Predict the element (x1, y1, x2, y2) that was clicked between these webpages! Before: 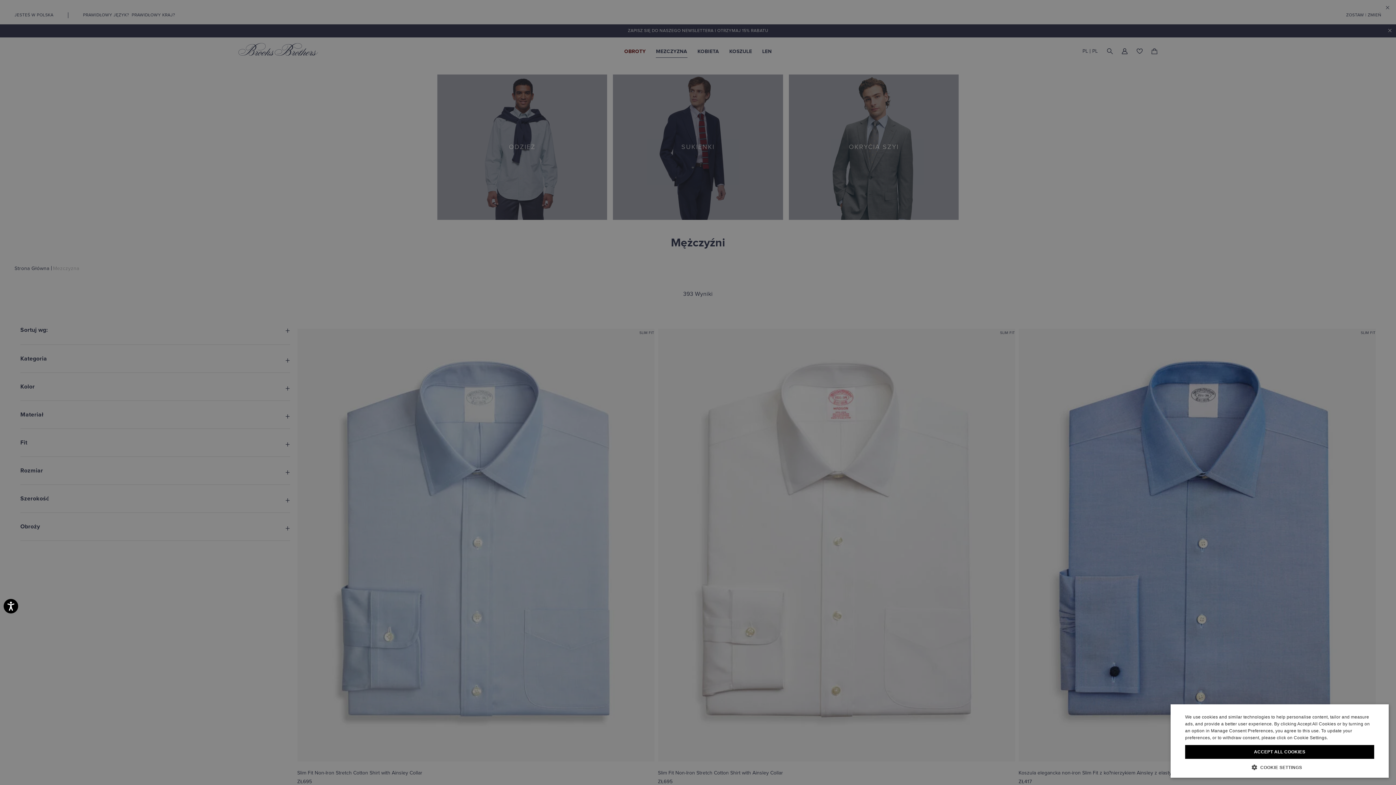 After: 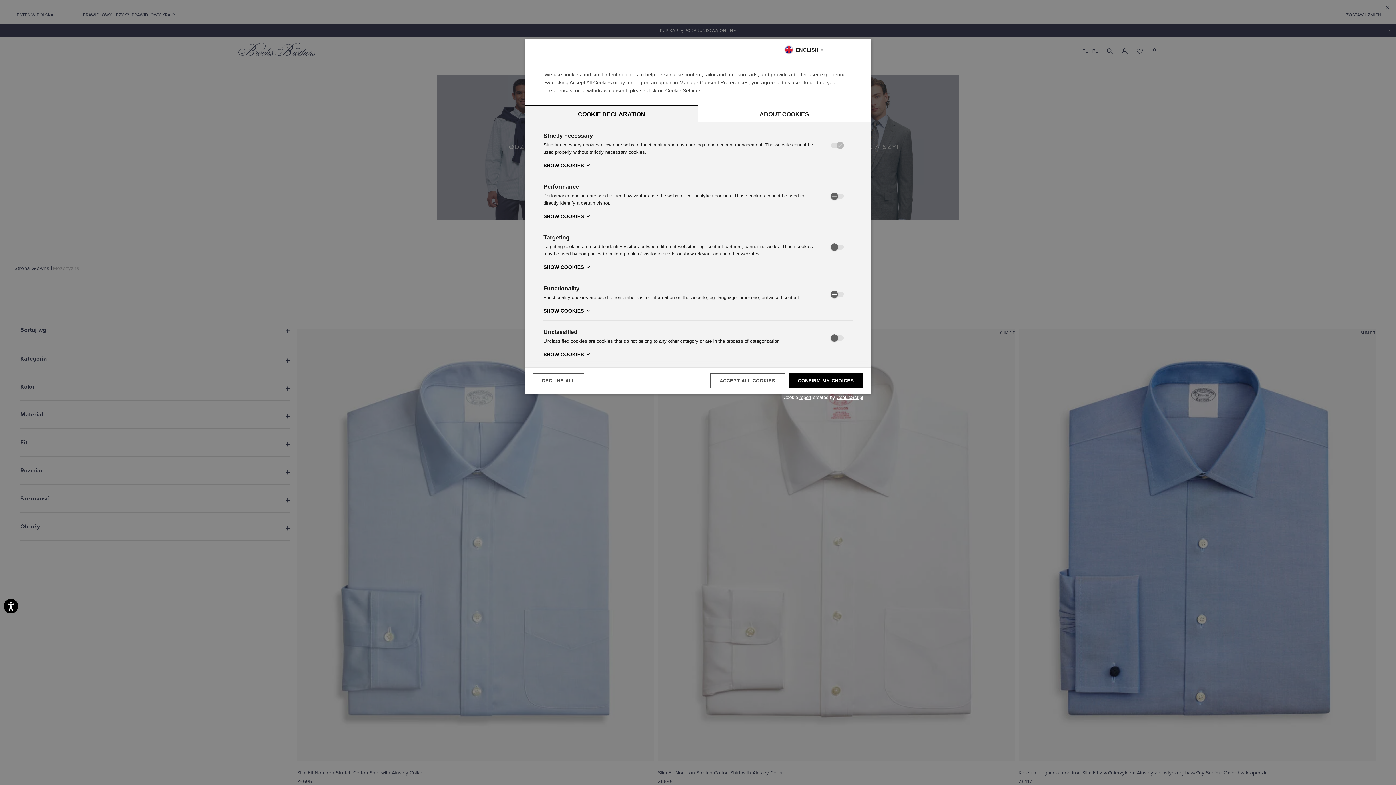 Action: label:  COOKIE SETTINGS bbox: (1185, 764, 1374, 770)